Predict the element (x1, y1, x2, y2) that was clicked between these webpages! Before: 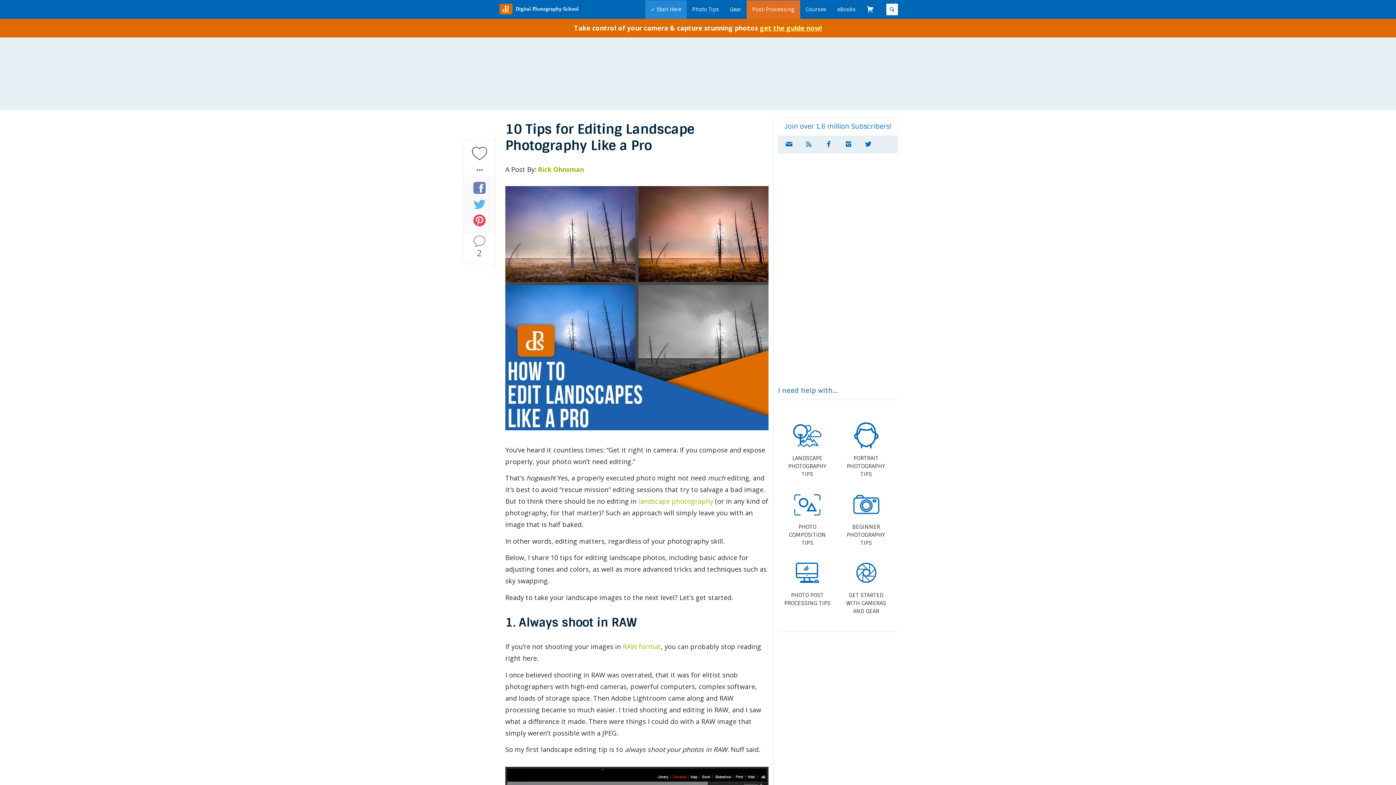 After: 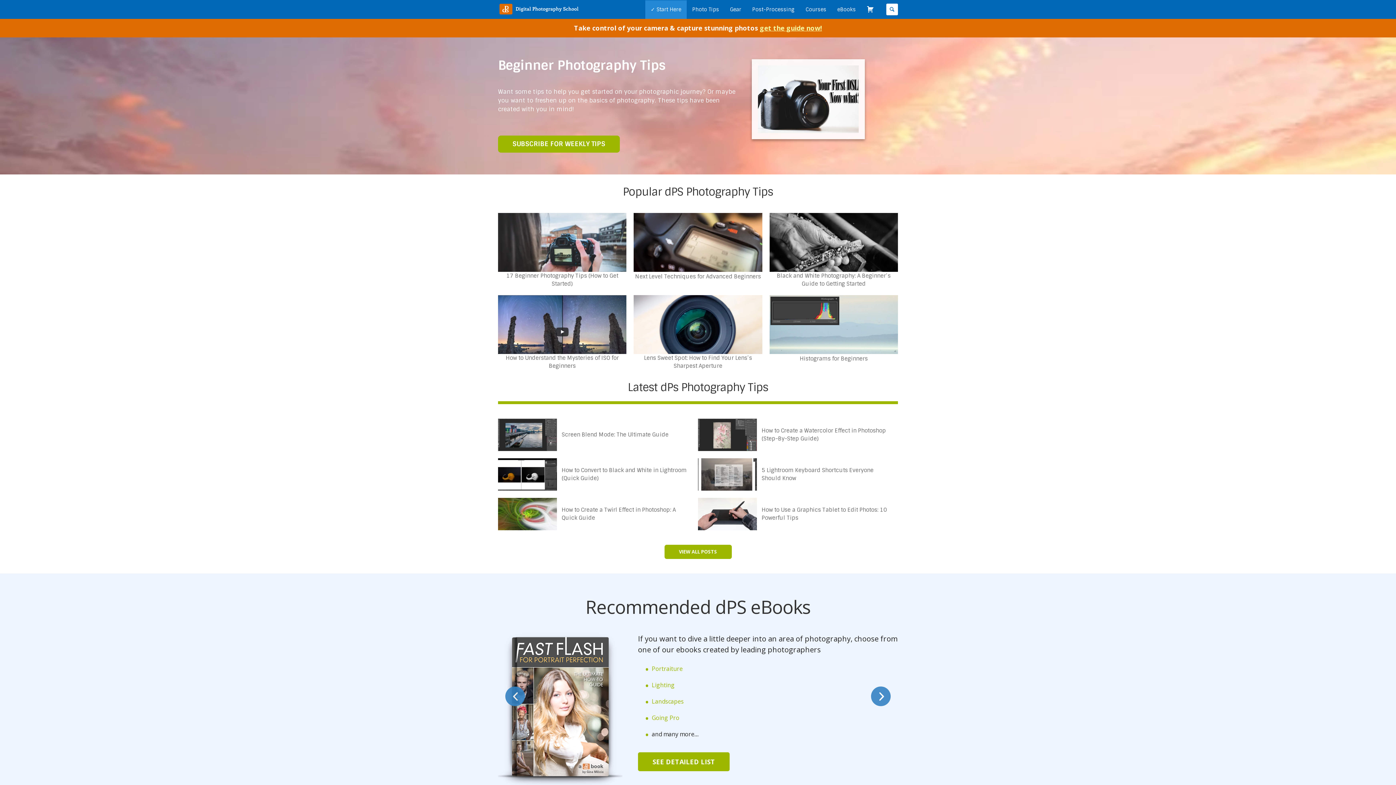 Action: bbox: (841, 488, 890, 547) label:  BEGINNER PHOTOGRAPHY TIPS